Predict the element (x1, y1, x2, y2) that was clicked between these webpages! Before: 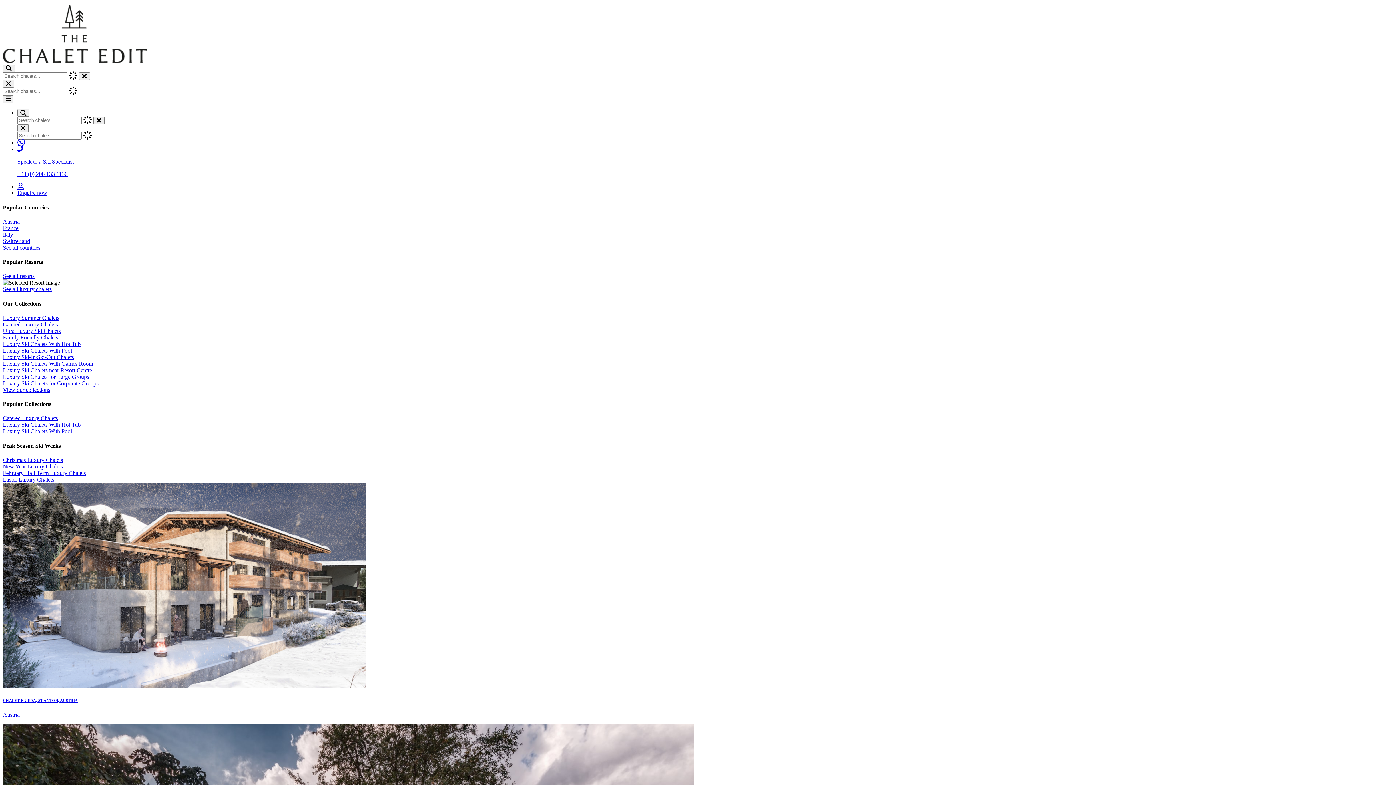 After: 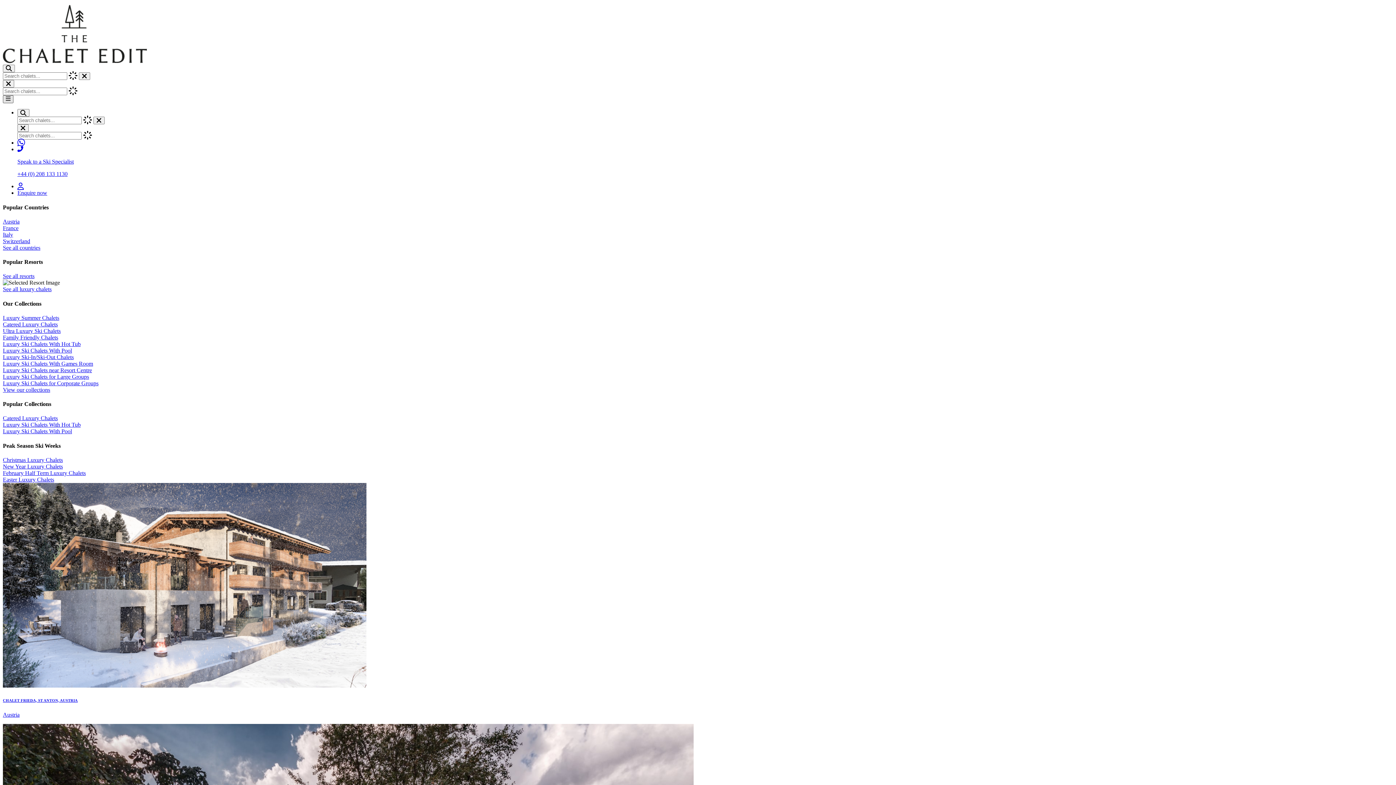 Action: label: Menu Button bbox: (2, 95, 13, 103)